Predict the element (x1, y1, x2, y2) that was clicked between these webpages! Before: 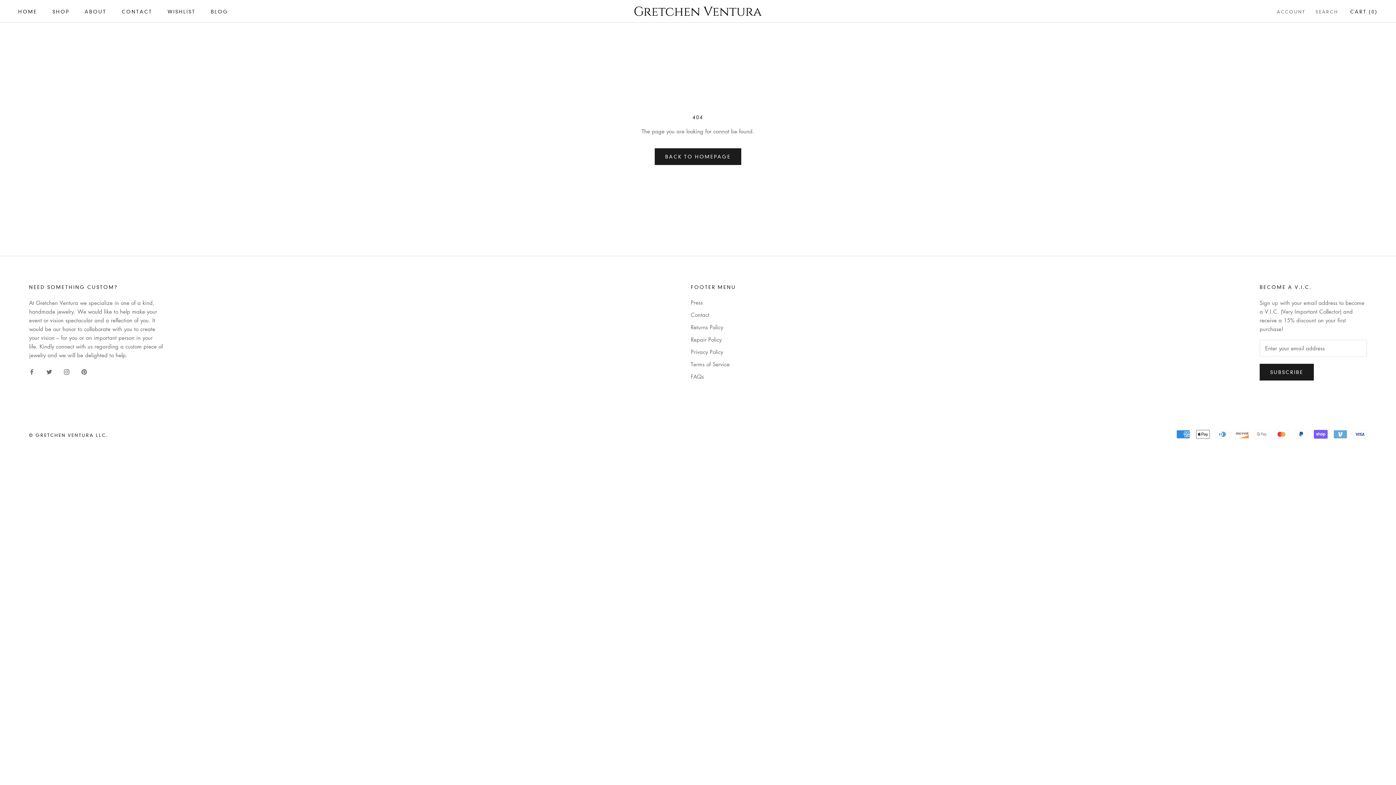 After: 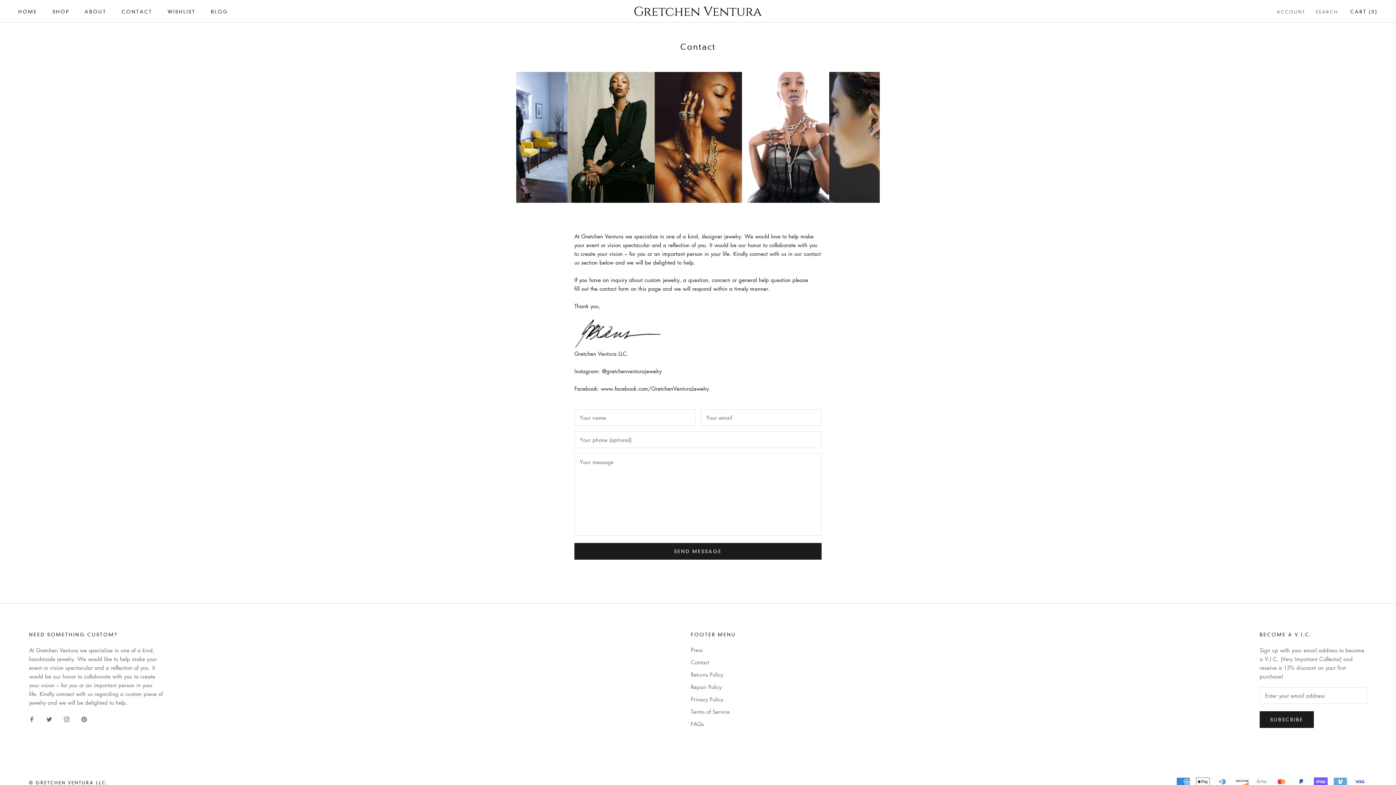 Action: bbox: (121, 8, 152, 14) label: CONTACT
CONTACT